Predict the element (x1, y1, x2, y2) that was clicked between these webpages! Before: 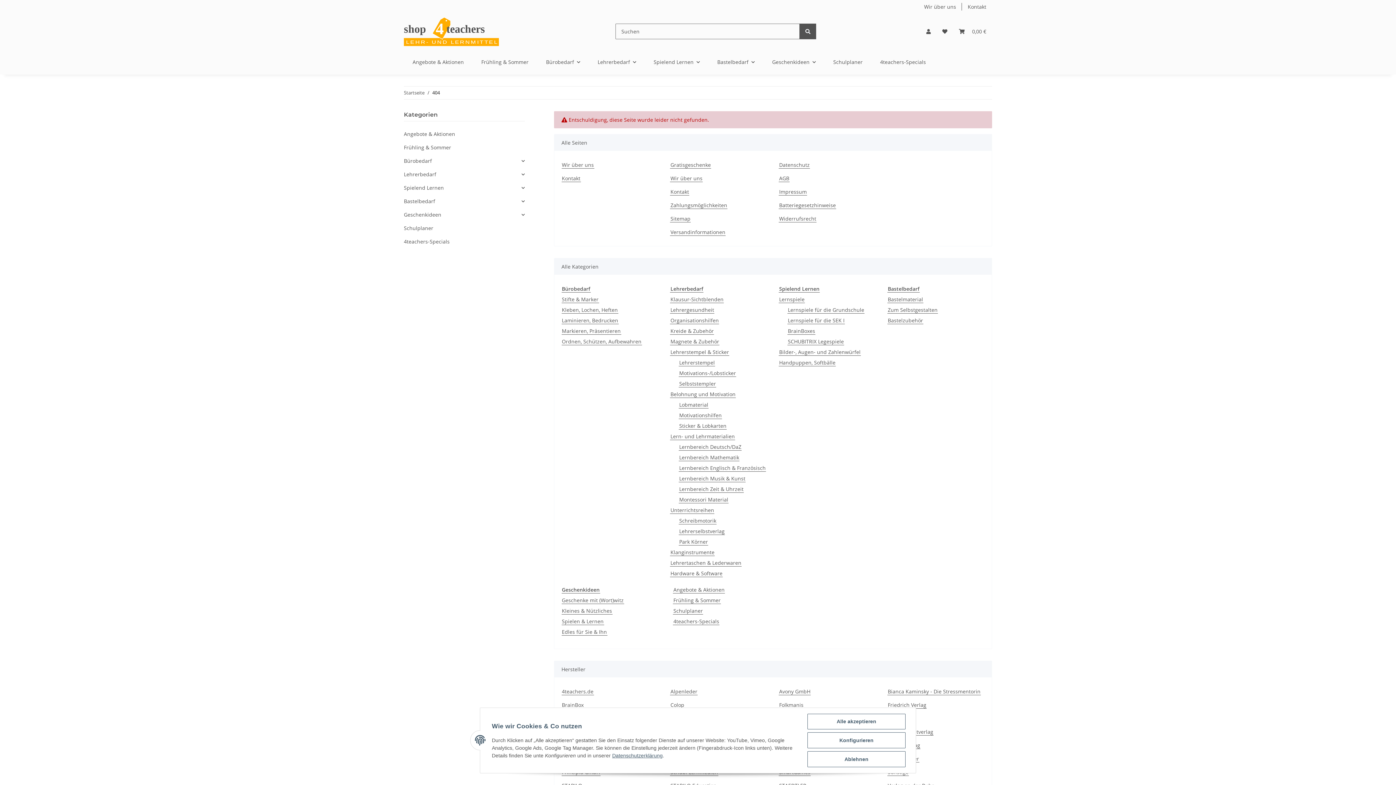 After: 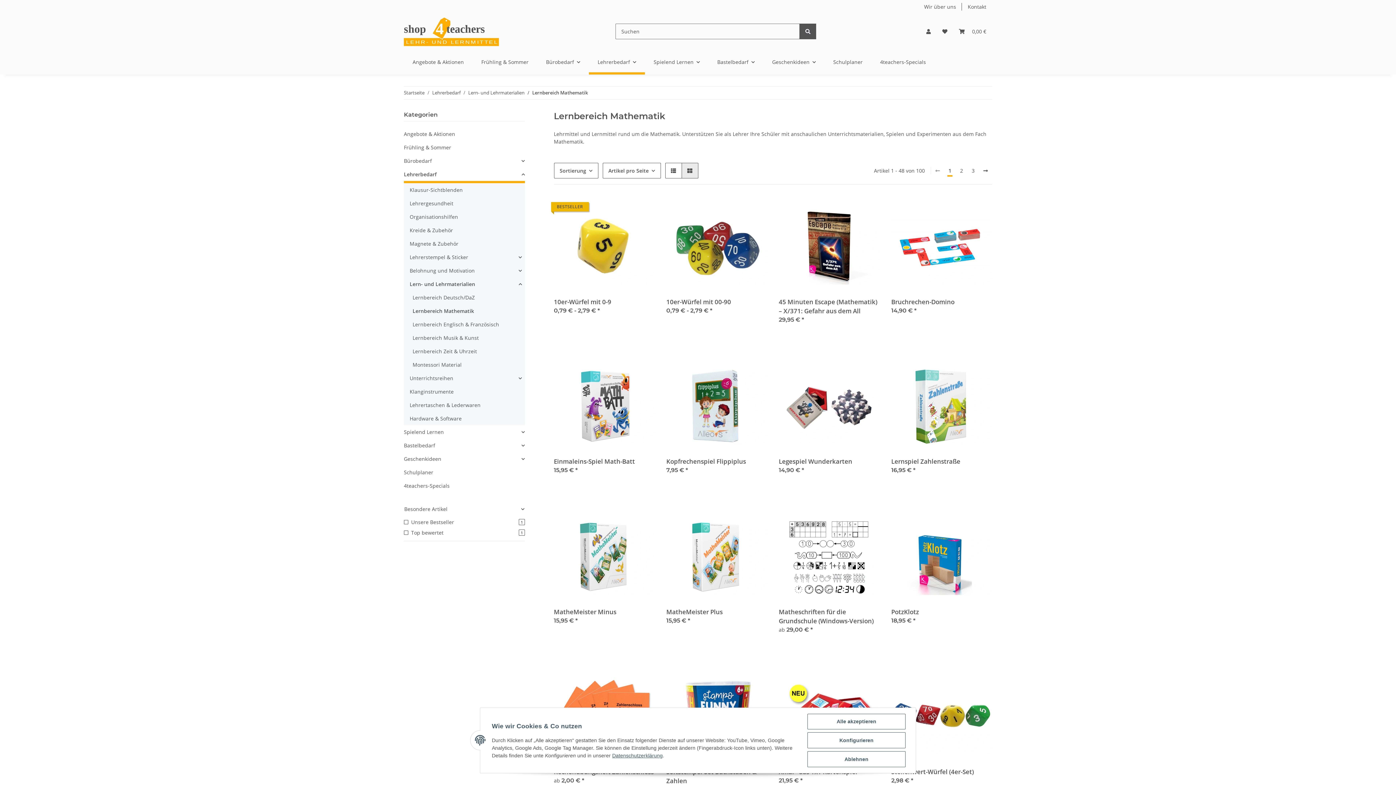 Action: label: Lernbereich Mathematik bbox: (679, 453, 739, 461)